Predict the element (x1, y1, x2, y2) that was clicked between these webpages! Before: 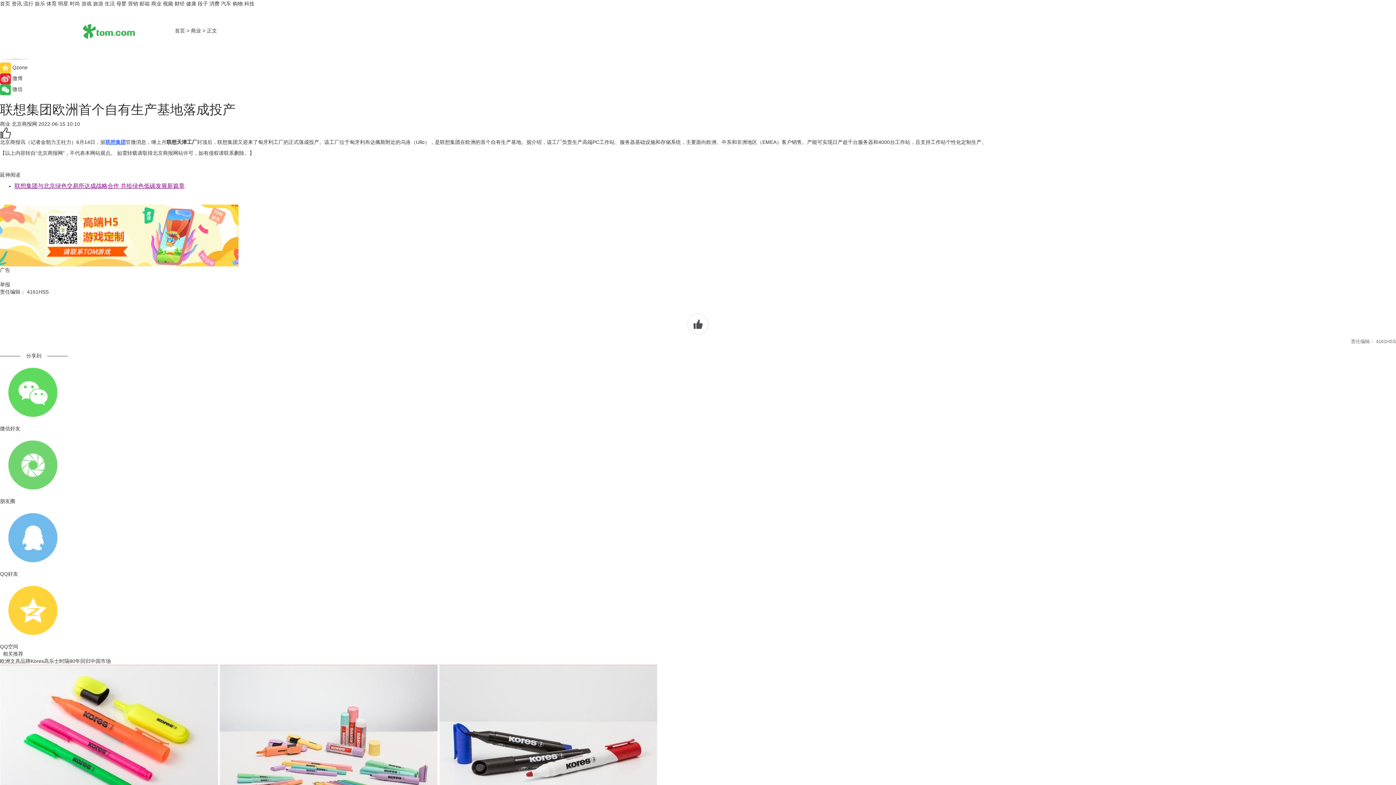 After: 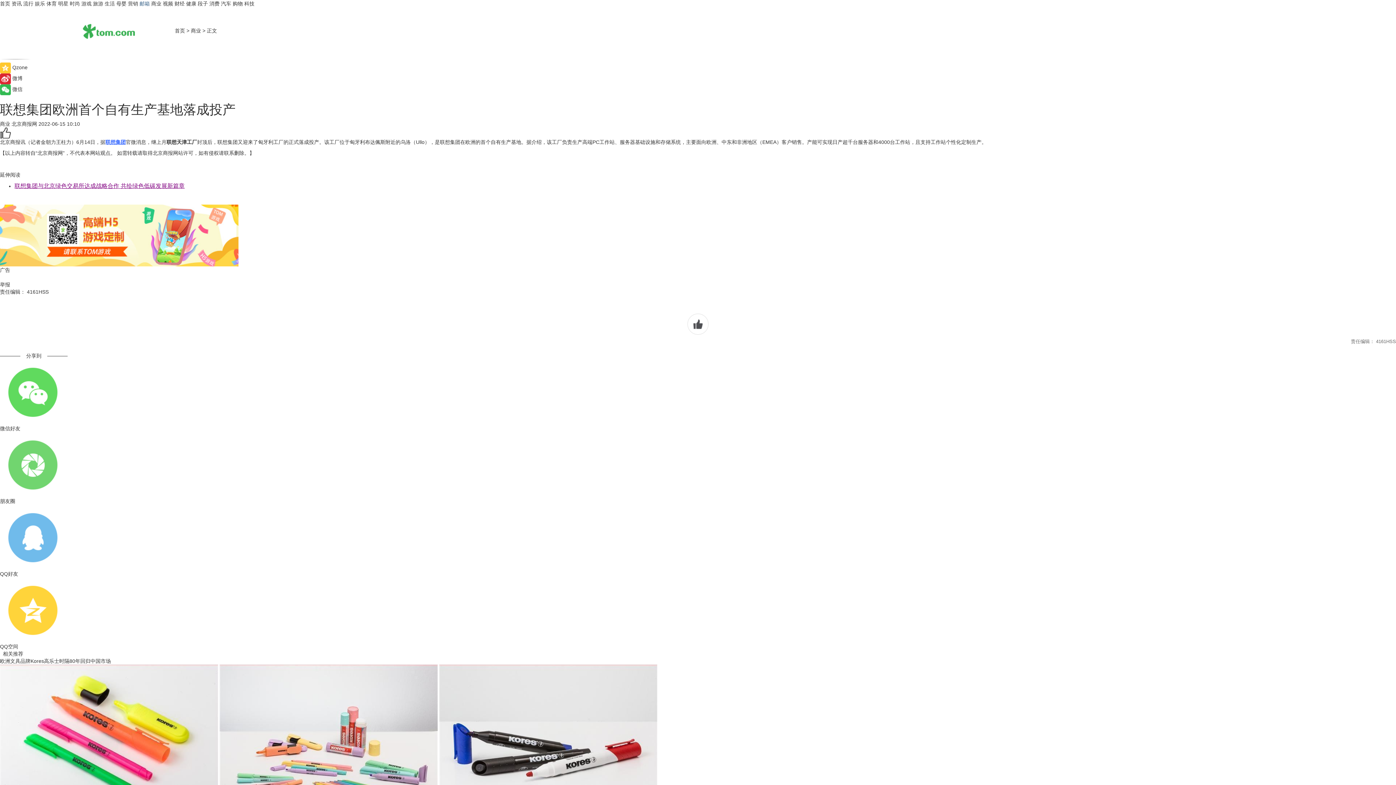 Action: bbox: (139, 0, 149, 6) label: 邮箱